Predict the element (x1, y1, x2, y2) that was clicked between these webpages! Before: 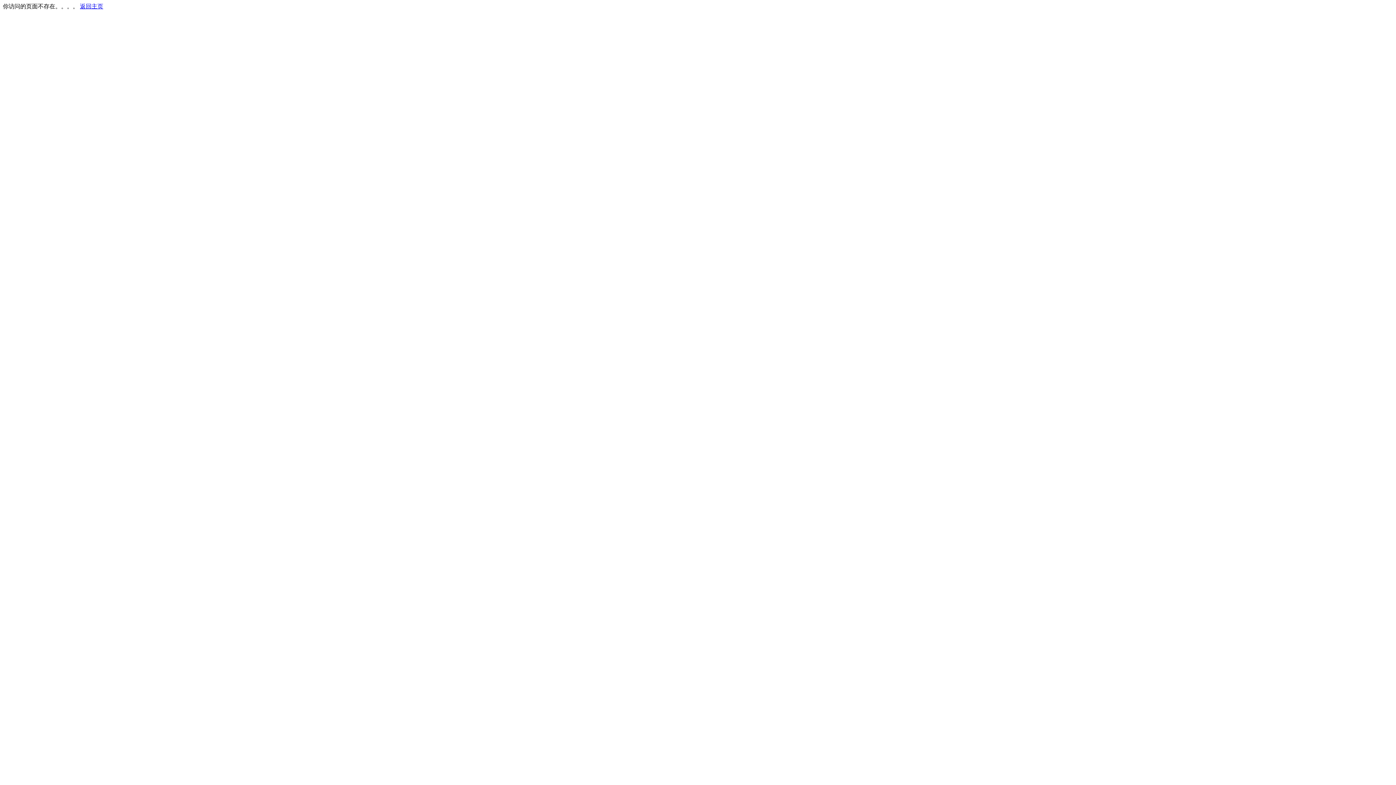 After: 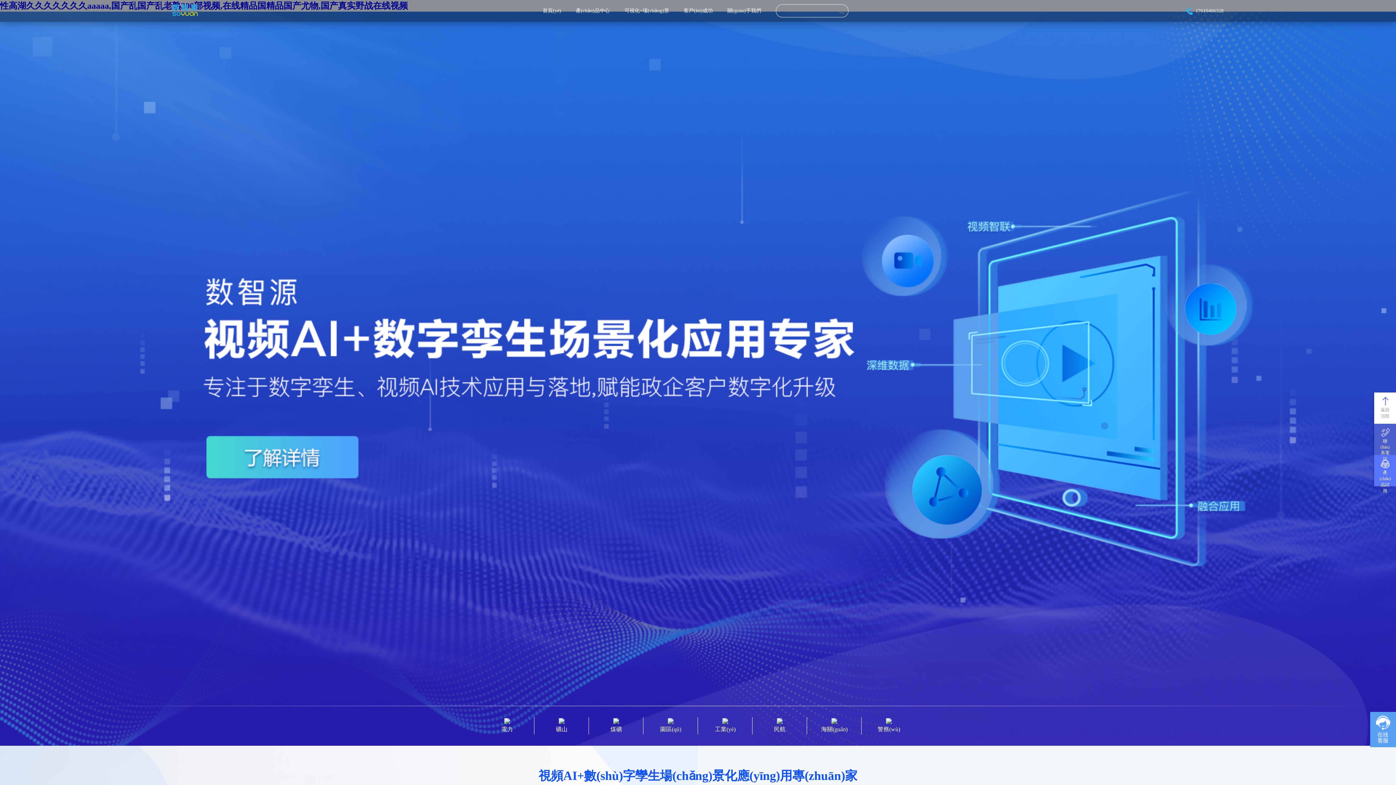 Action: bbox: (80, 3, 103, 9) label: 返回主页